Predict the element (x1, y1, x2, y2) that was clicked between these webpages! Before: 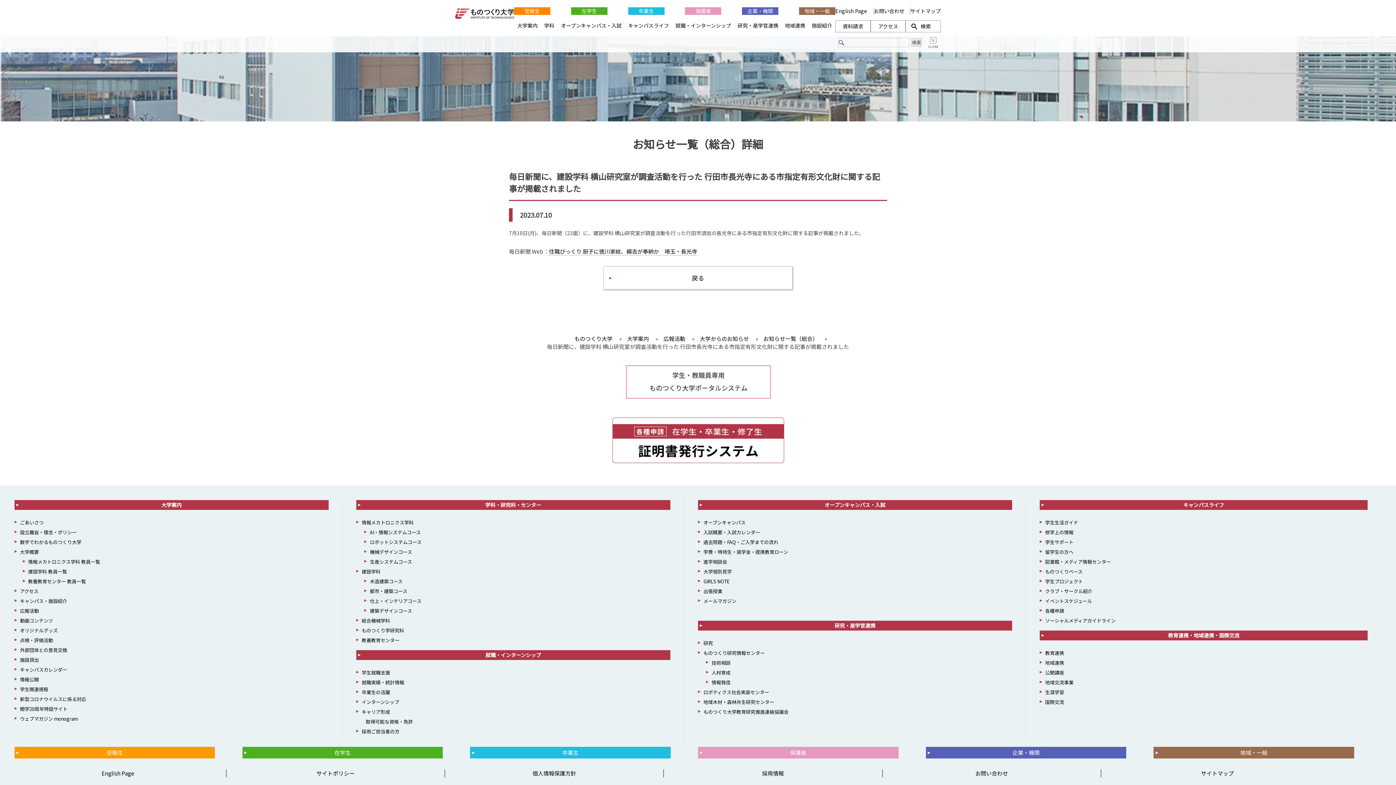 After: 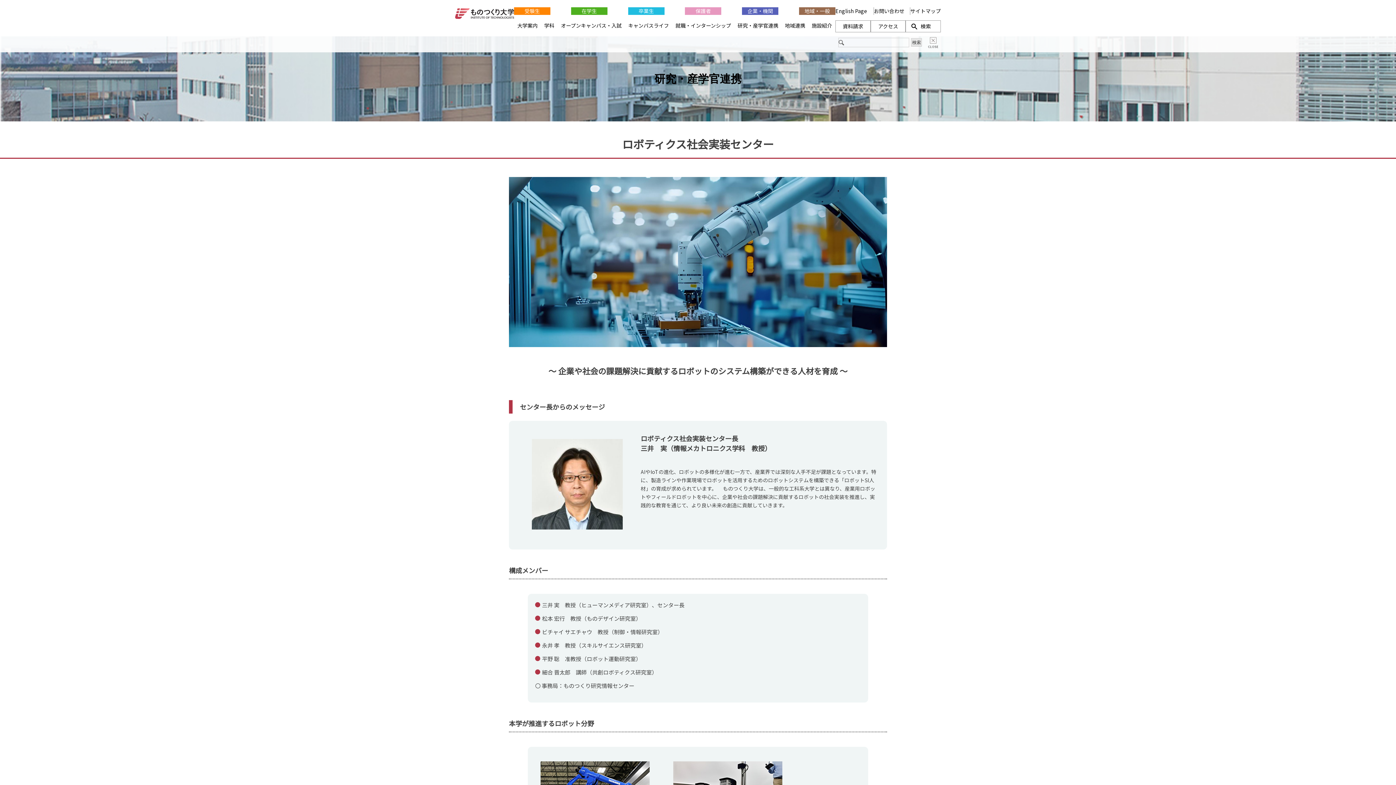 Action: bbox: (698, 689, 769, 696) label: ロボティクス社会実装センター